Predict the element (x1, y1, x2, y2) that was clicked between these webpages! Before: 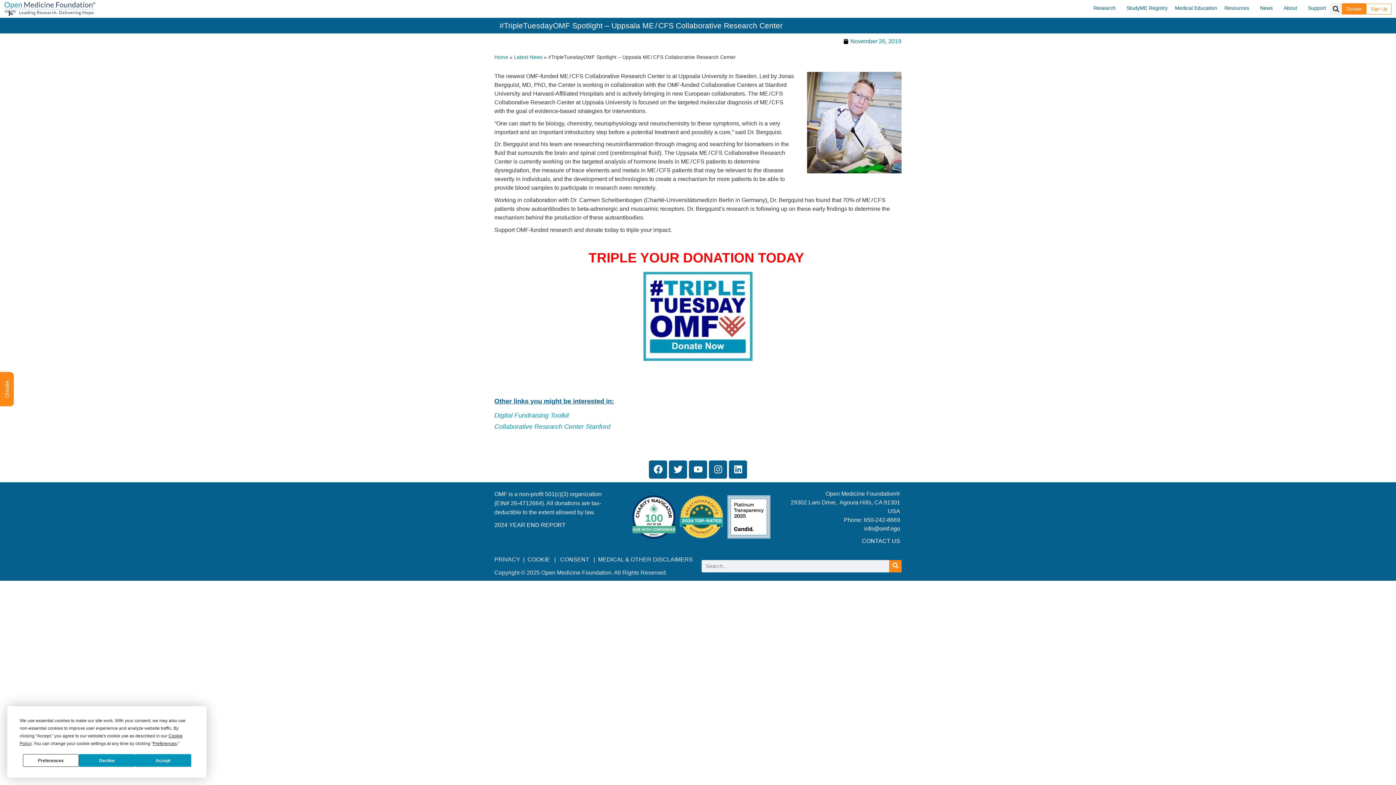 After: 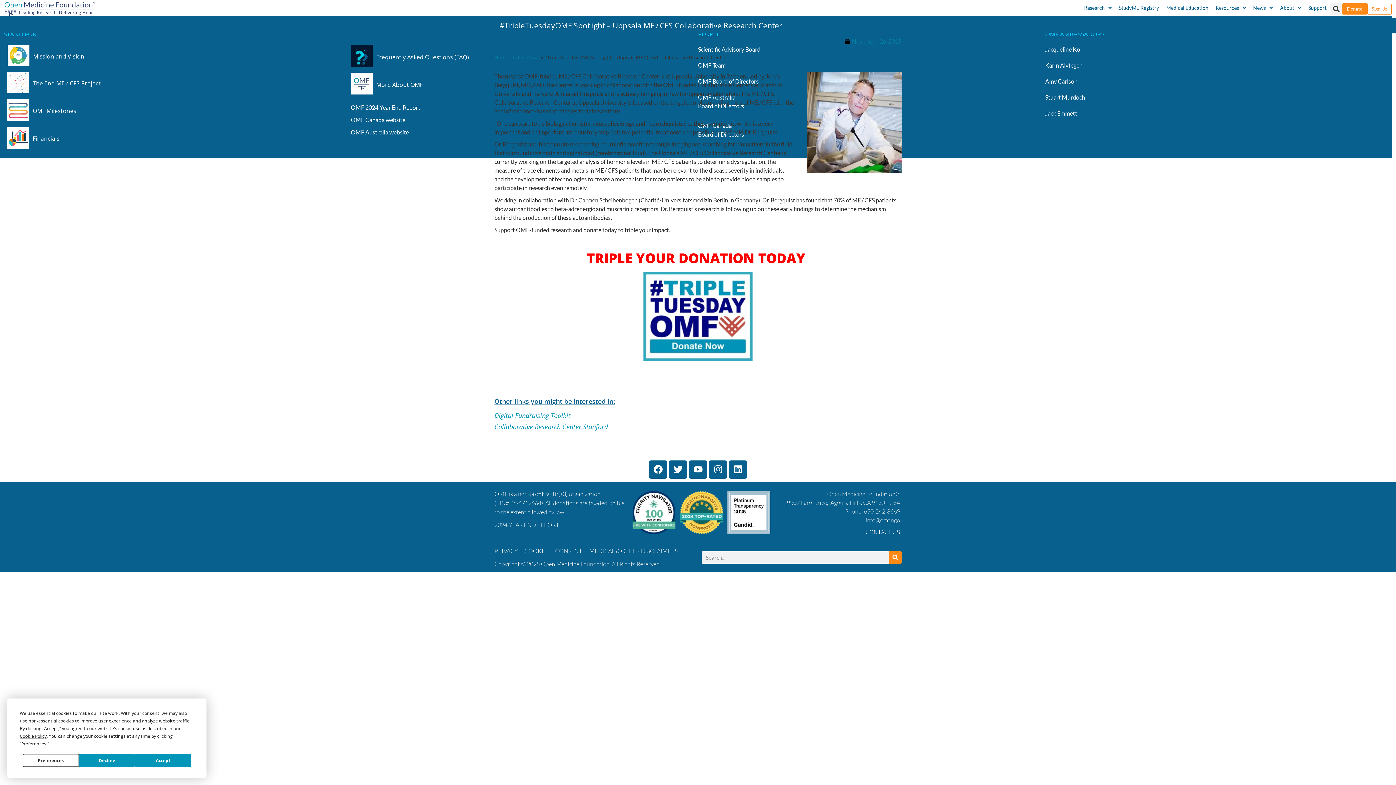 Action: bbox: (1280, 0, 1304, 16) label: About